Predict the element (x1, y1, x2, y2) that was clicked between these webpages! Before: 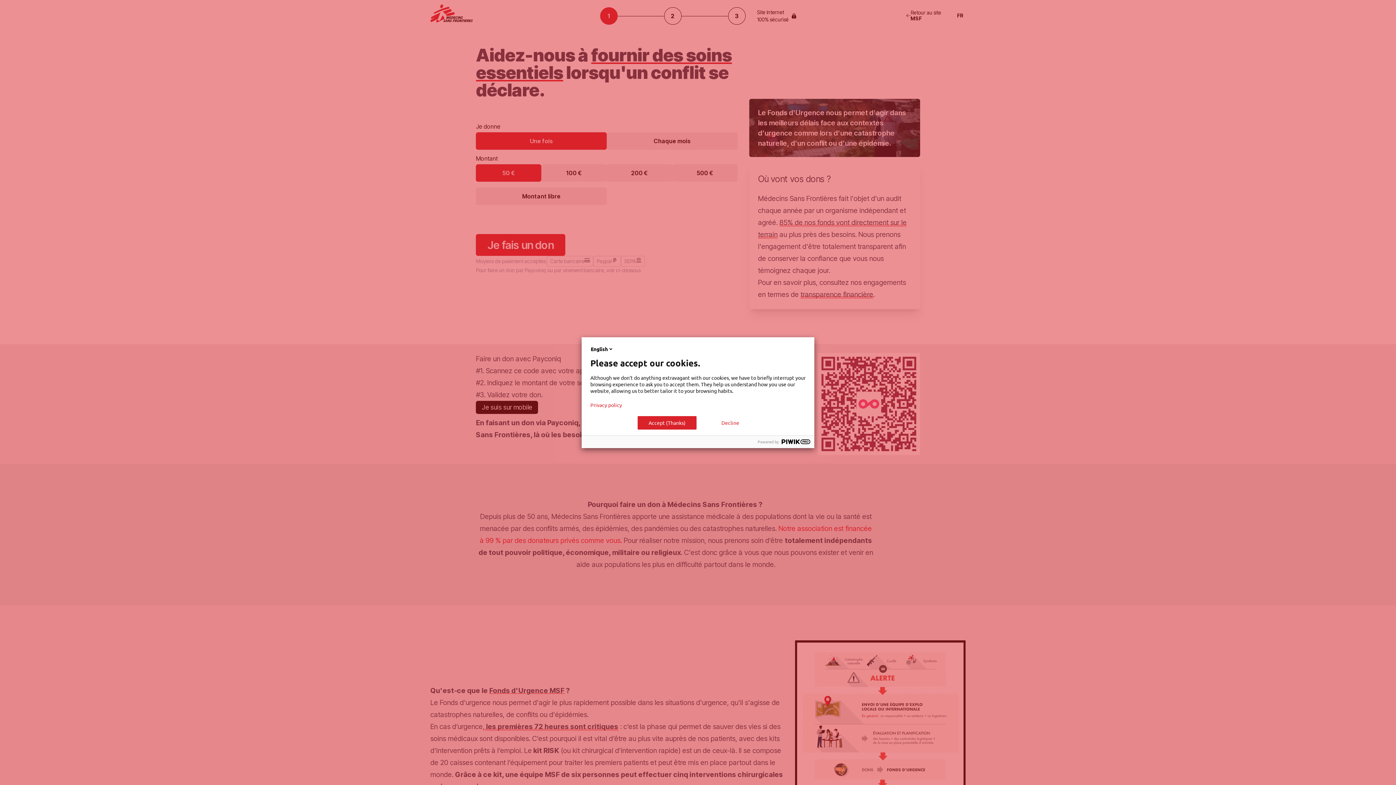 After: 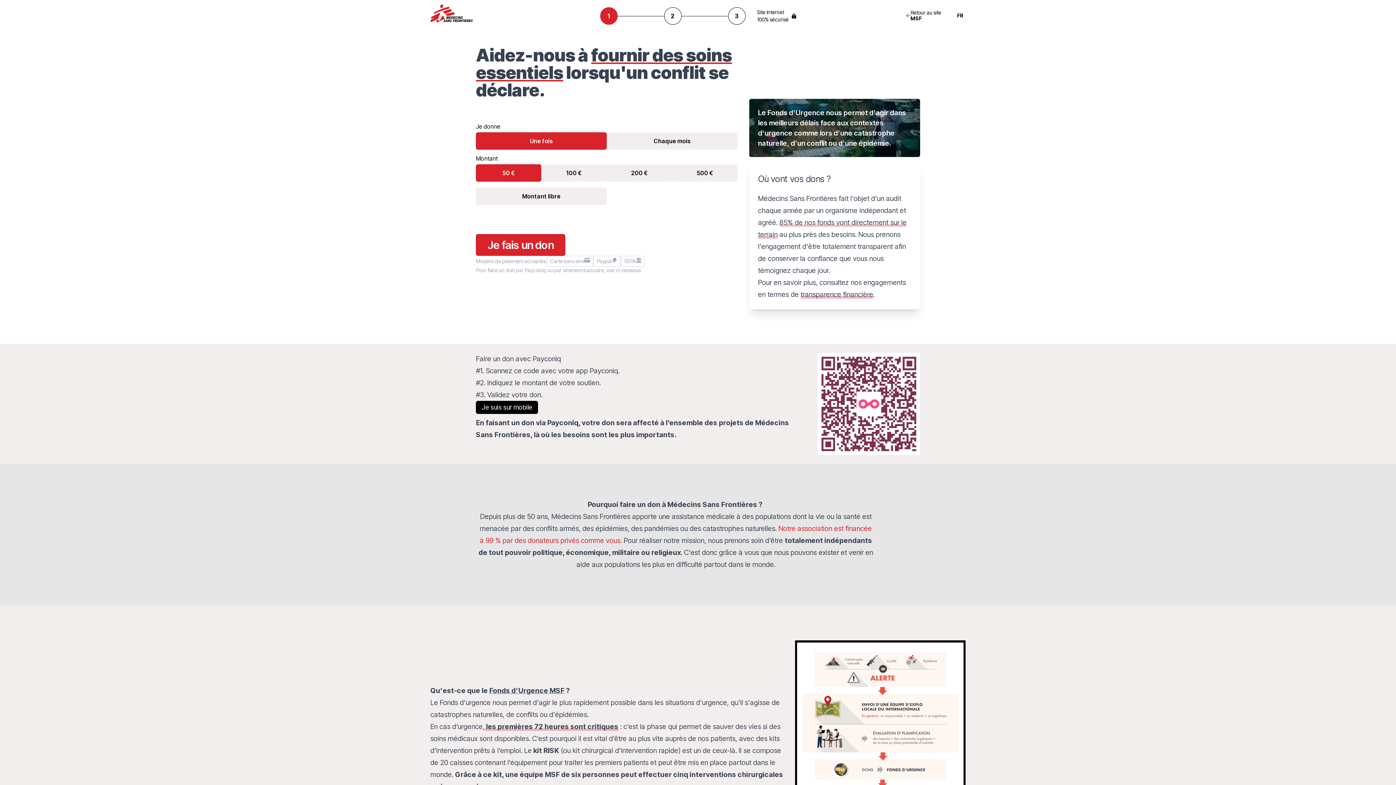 Action: label: Decline bbox: (702, 416, 758, 429)